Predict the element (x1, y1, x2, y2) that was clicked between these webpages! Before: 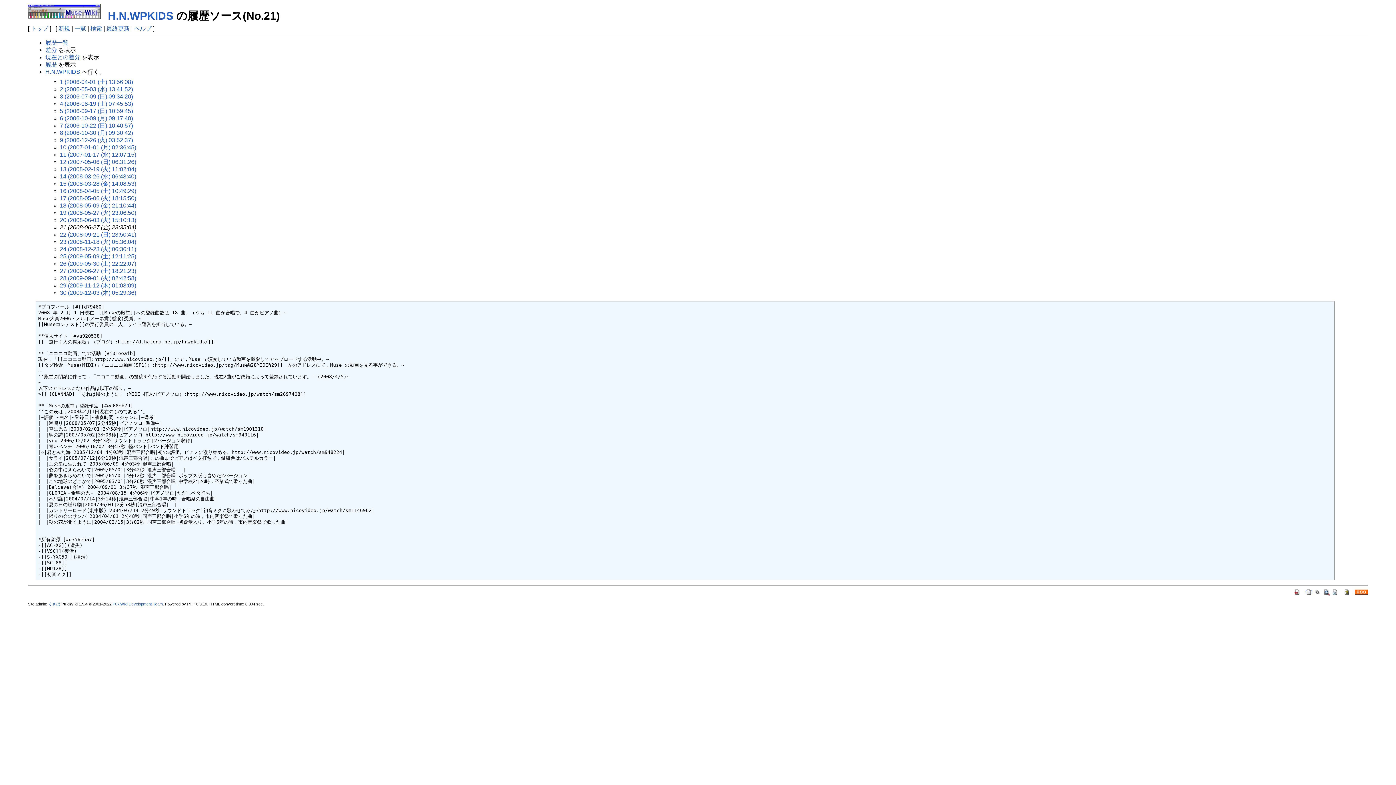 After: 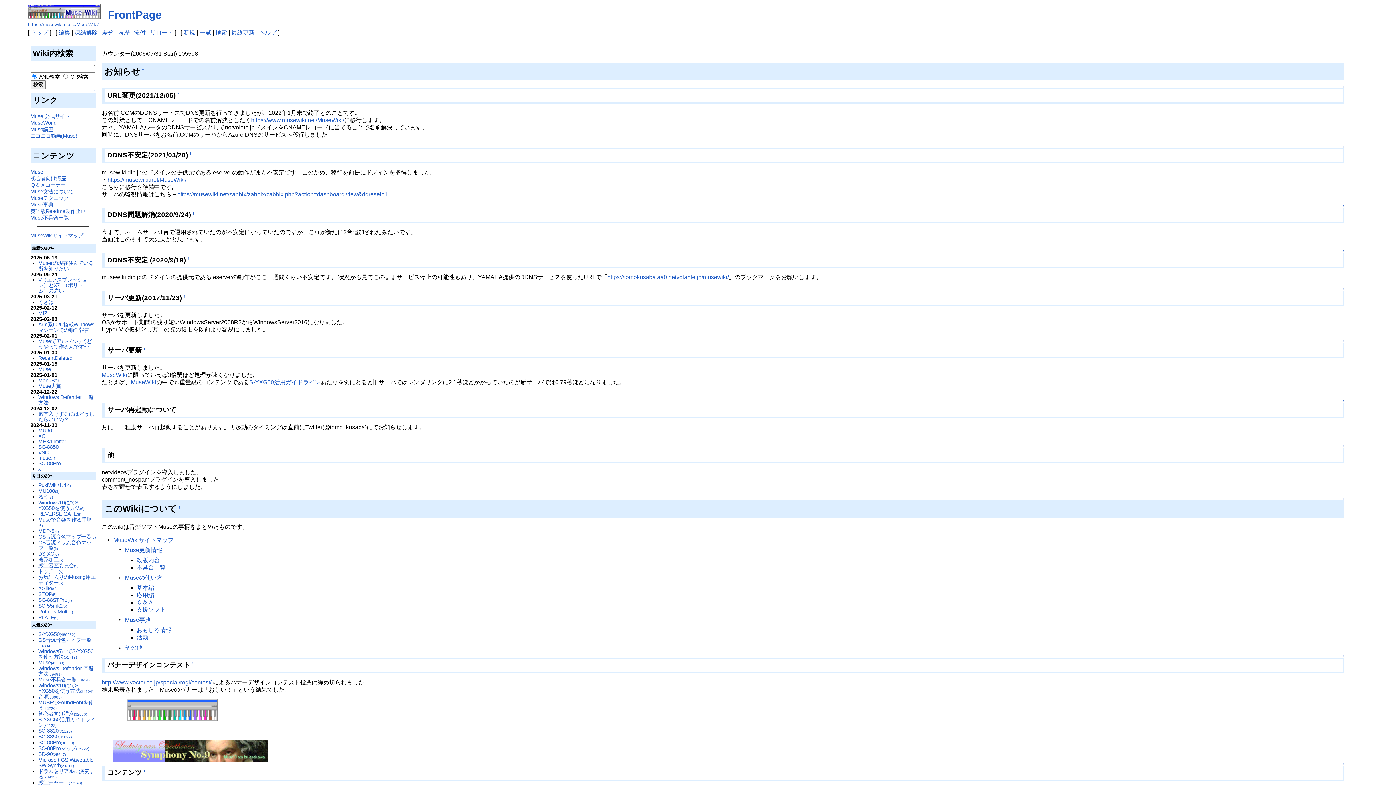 Action: bbox: (1294, 588, 1301, 594)